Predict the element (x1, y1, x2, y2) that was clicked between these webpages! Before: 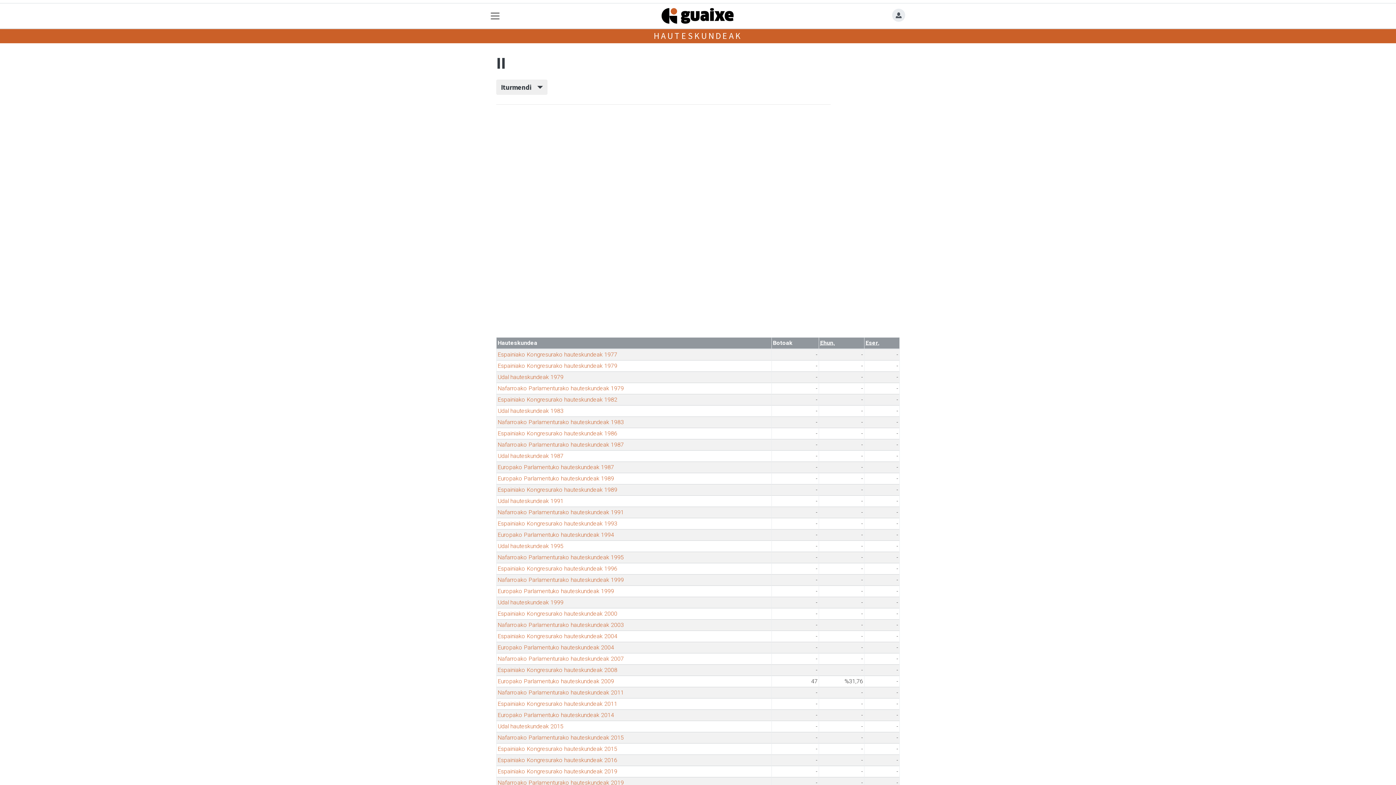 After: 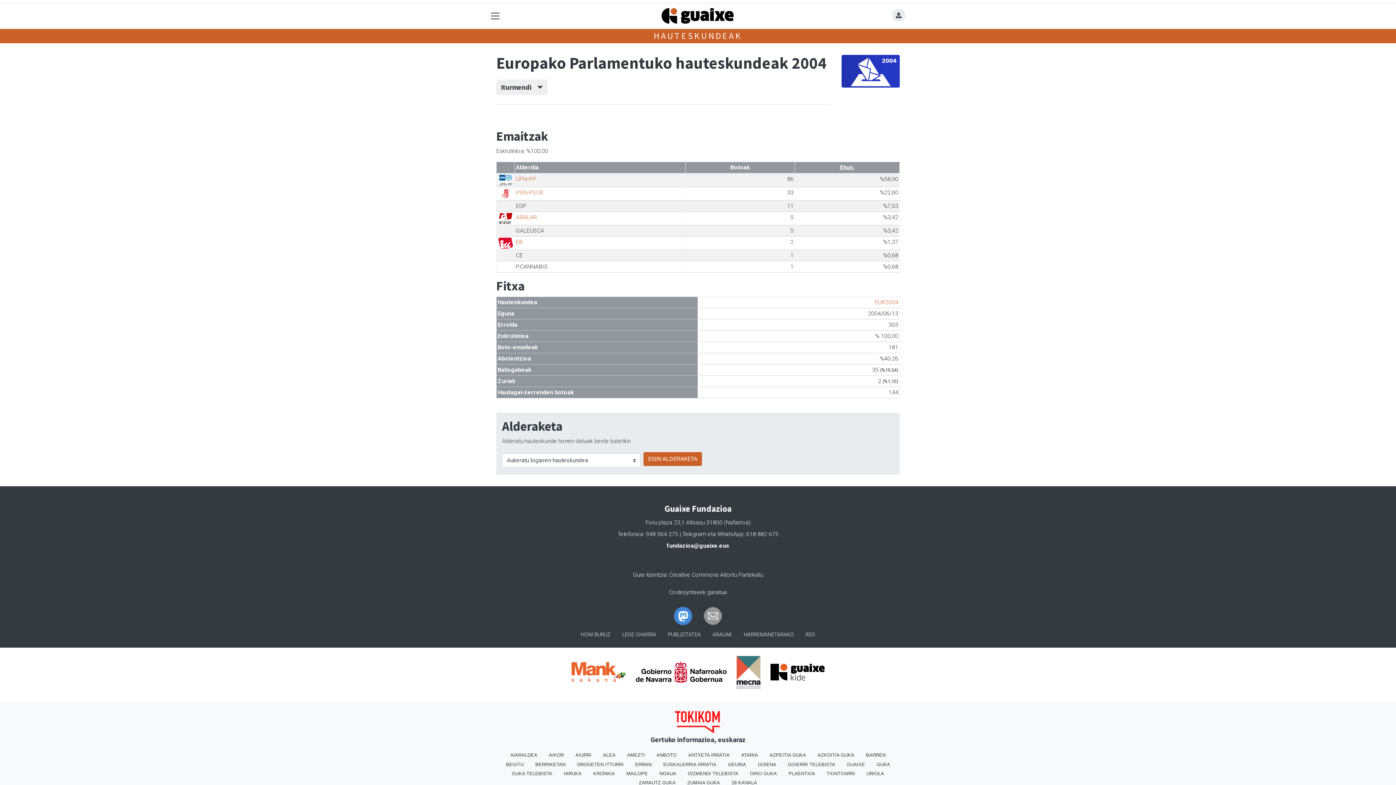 Action: bbox: (497, 644, 614, 651) label: Europako Parlamentuko hauteskundeak 2004